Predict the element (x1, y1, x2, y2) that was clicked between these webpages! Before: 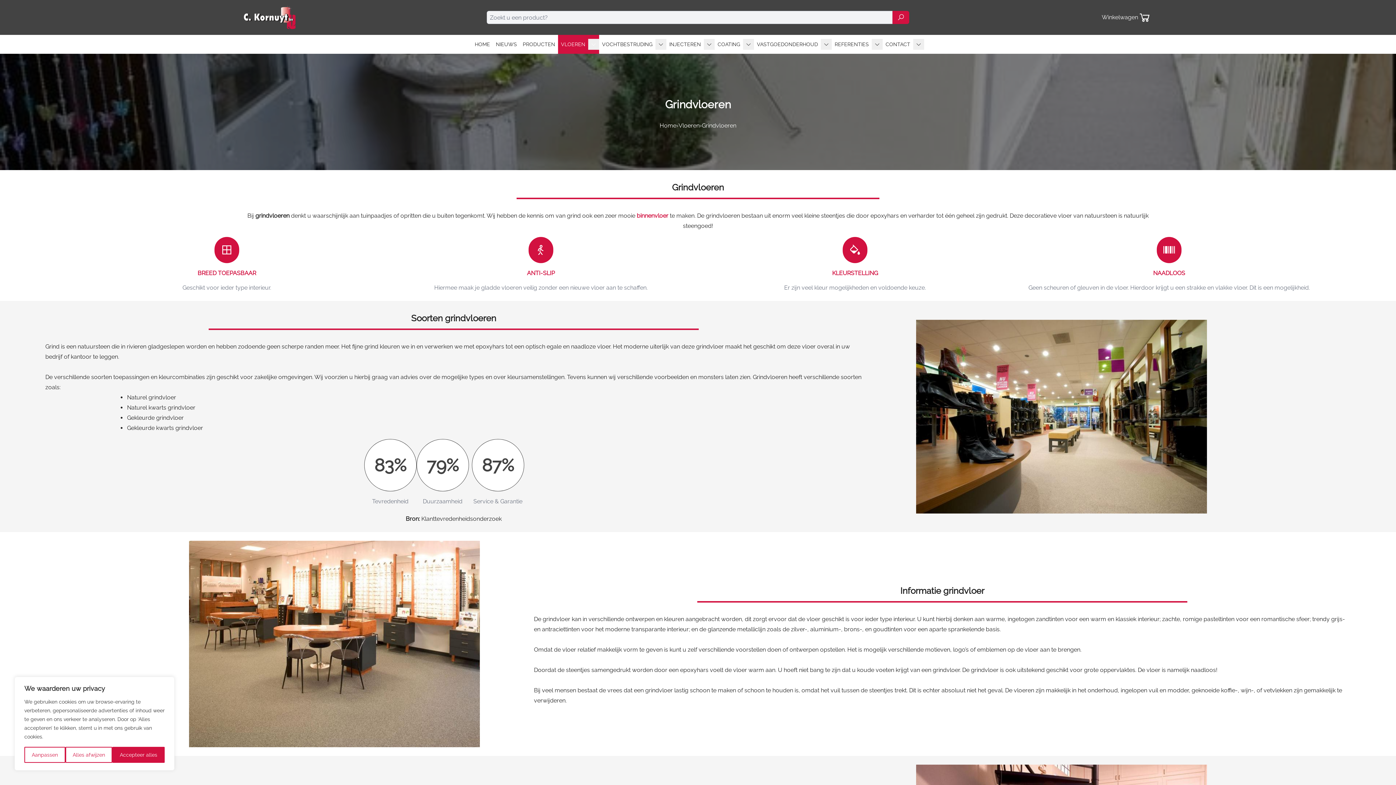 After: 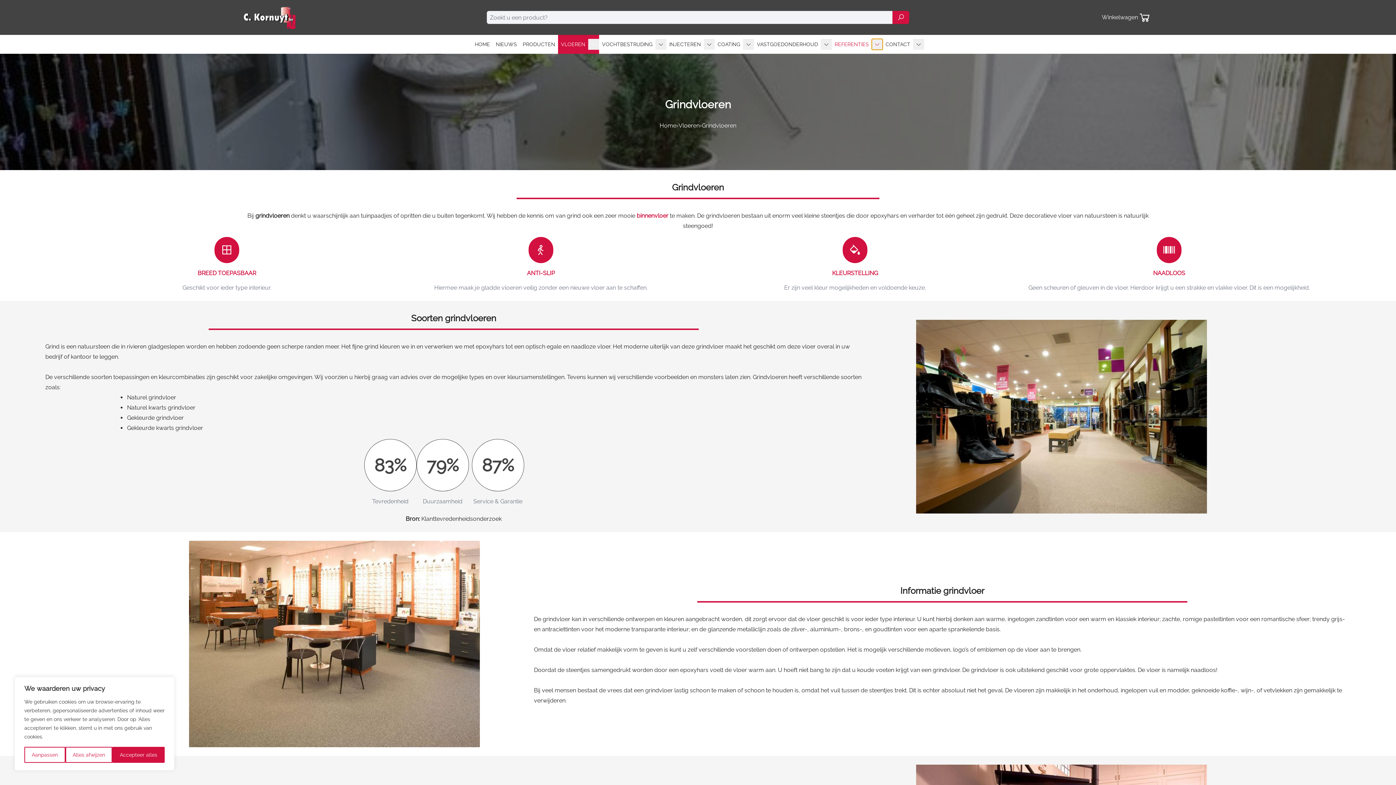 Action: bbox: (872, 38, 882, 49)